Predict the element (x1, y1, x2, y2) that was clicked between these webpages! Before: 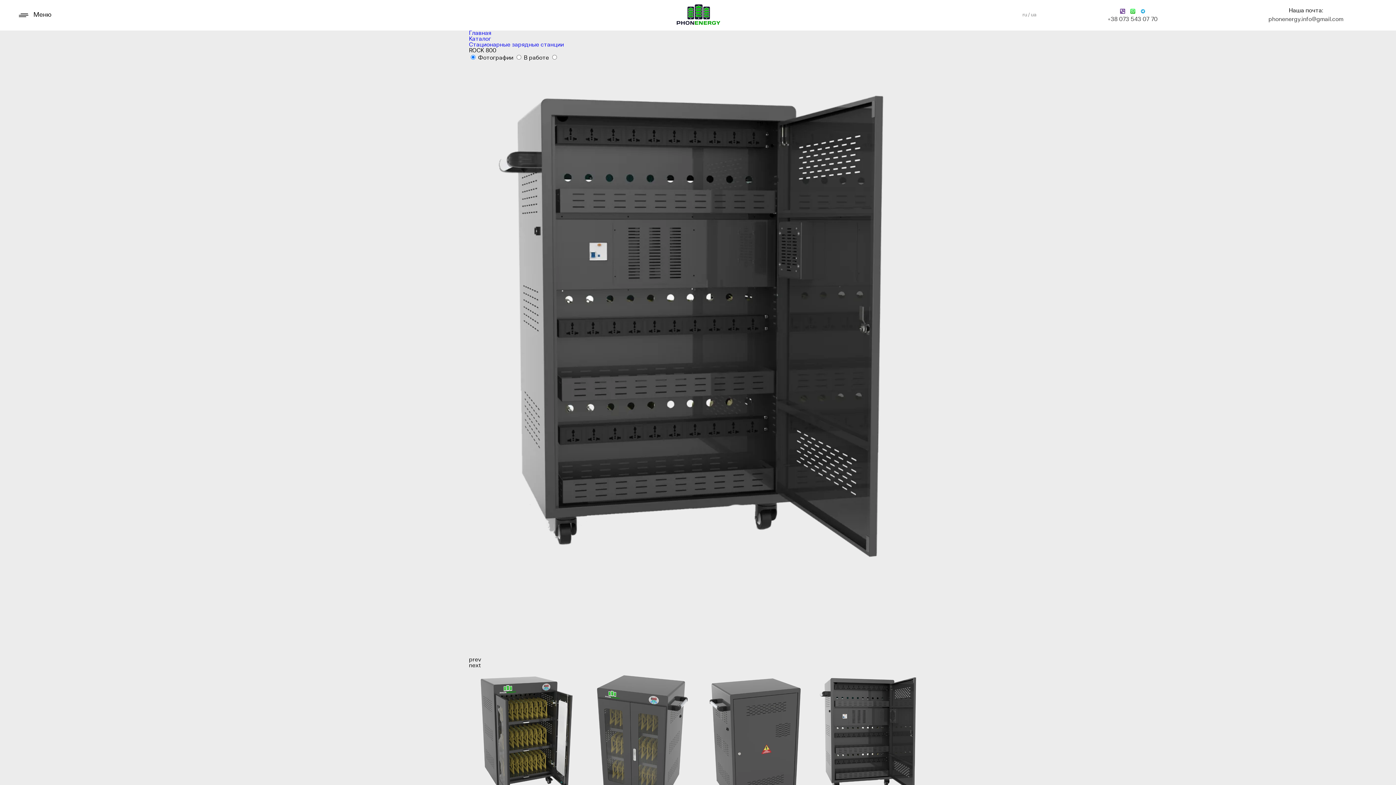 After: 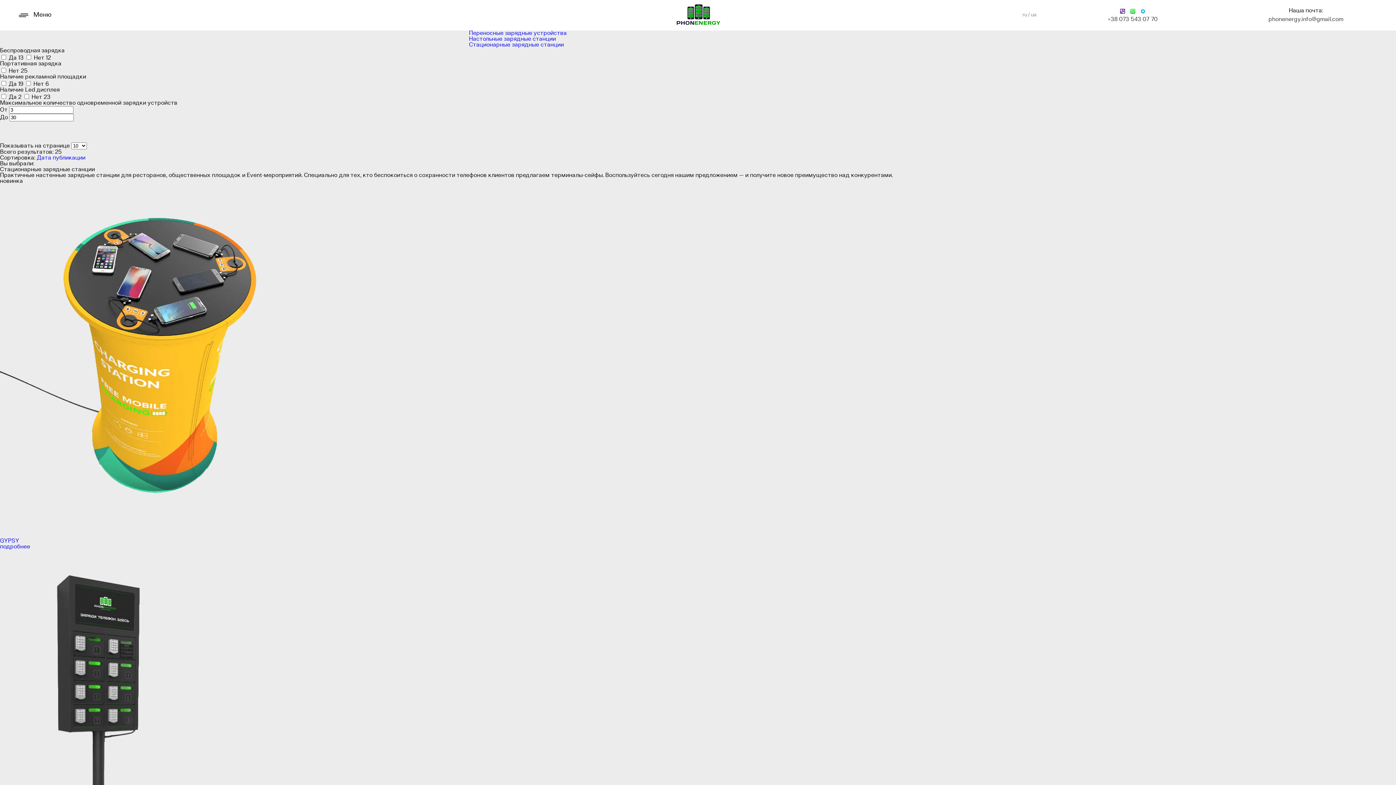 Action: bbox: (469, 42, 564, 48) label: Стационарные зарядные станции